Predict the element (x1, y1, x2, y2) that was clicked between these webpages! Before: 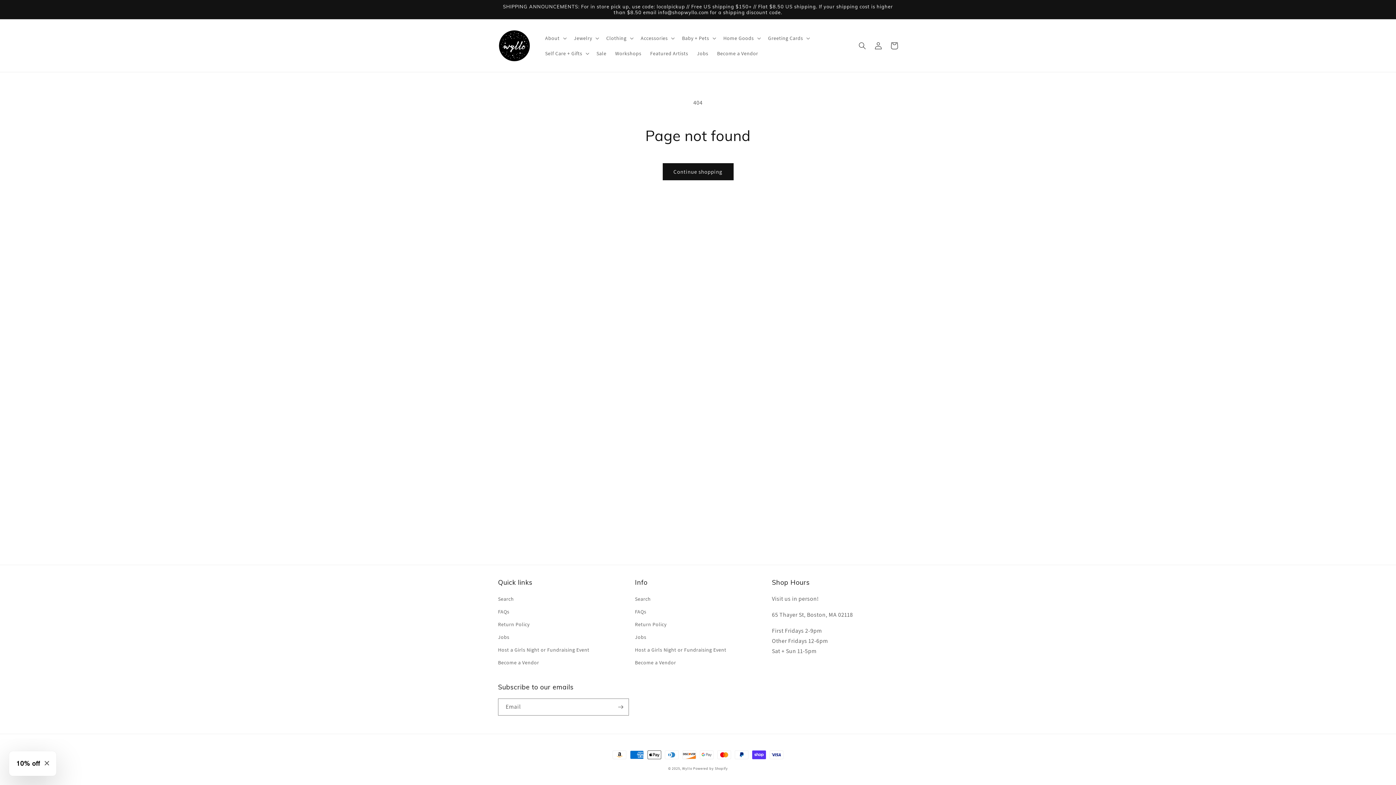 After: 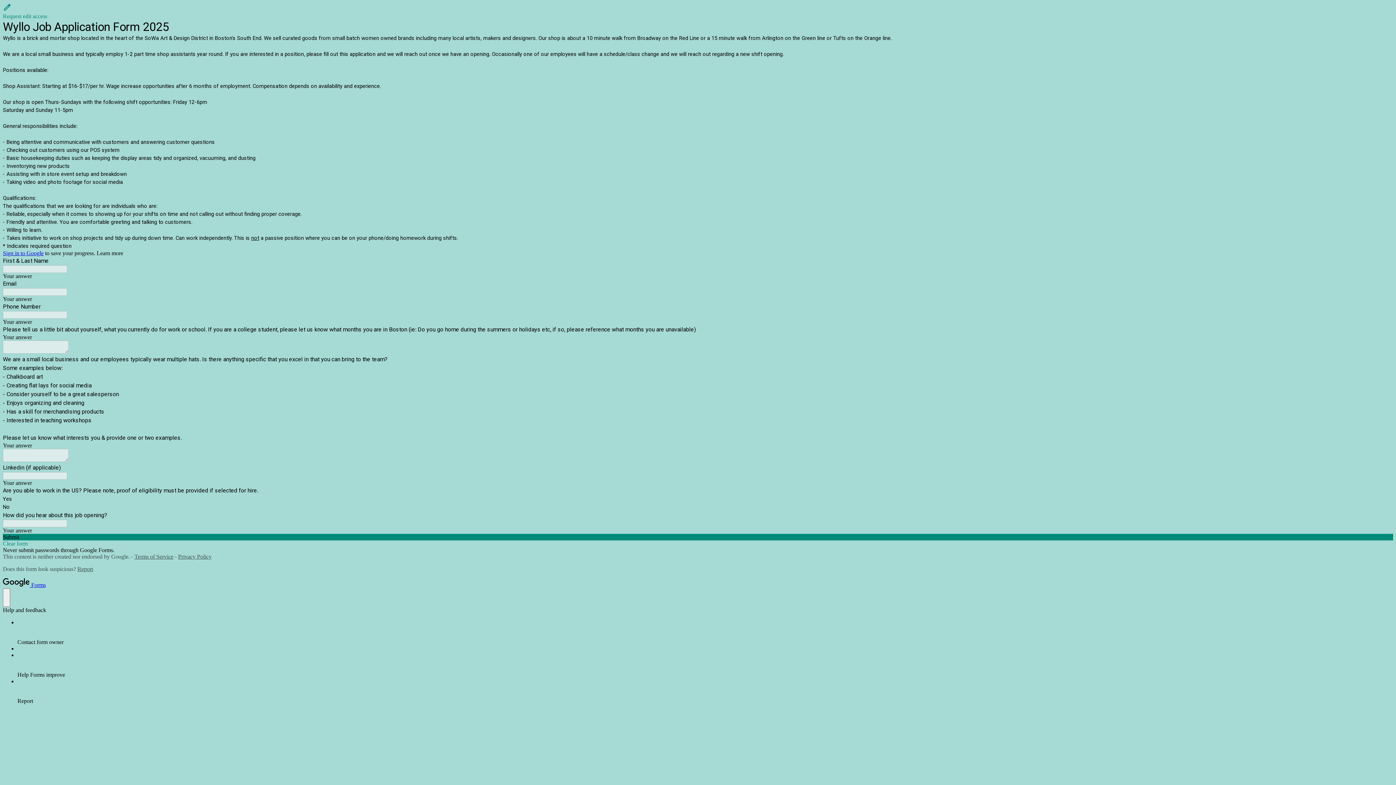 Action: label: Jobs bbox: (692, 45, 712, 60)